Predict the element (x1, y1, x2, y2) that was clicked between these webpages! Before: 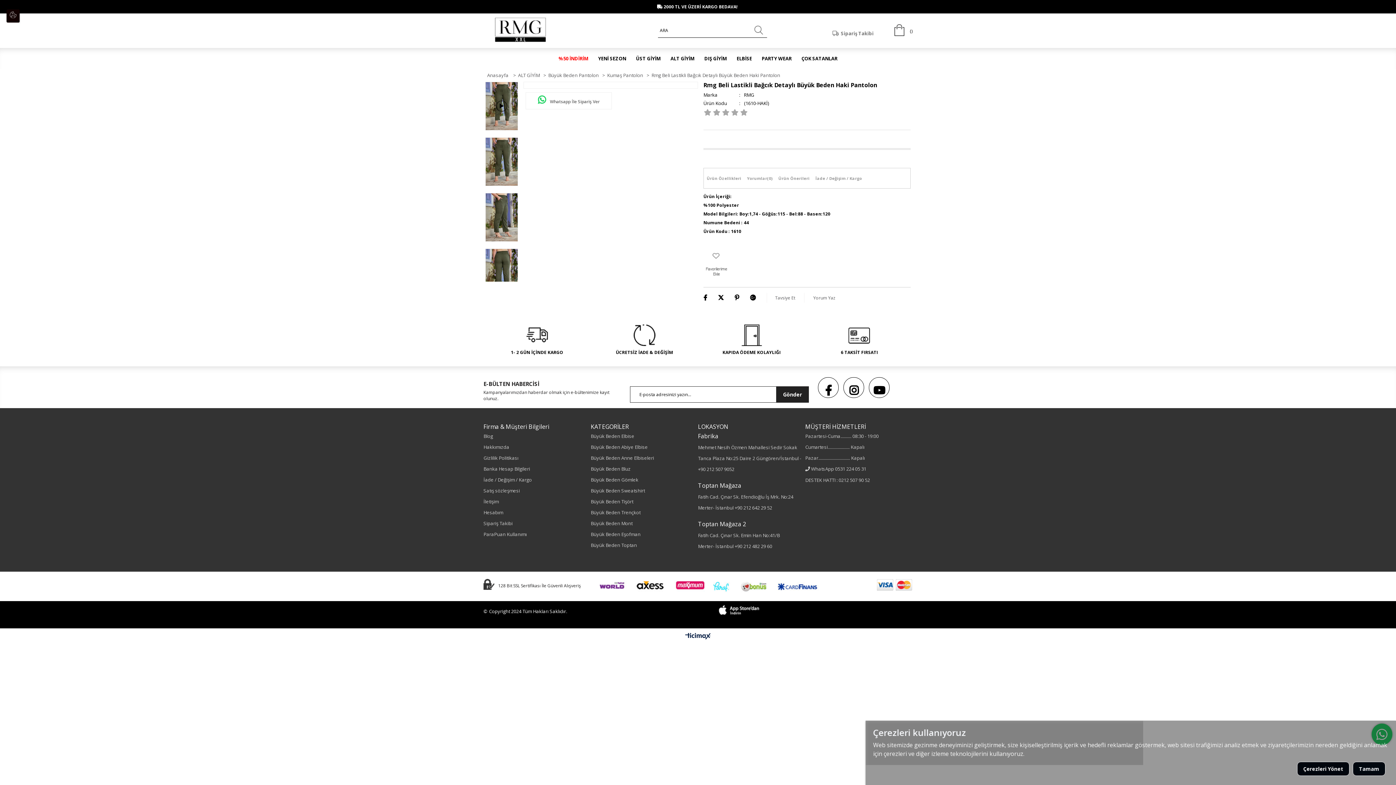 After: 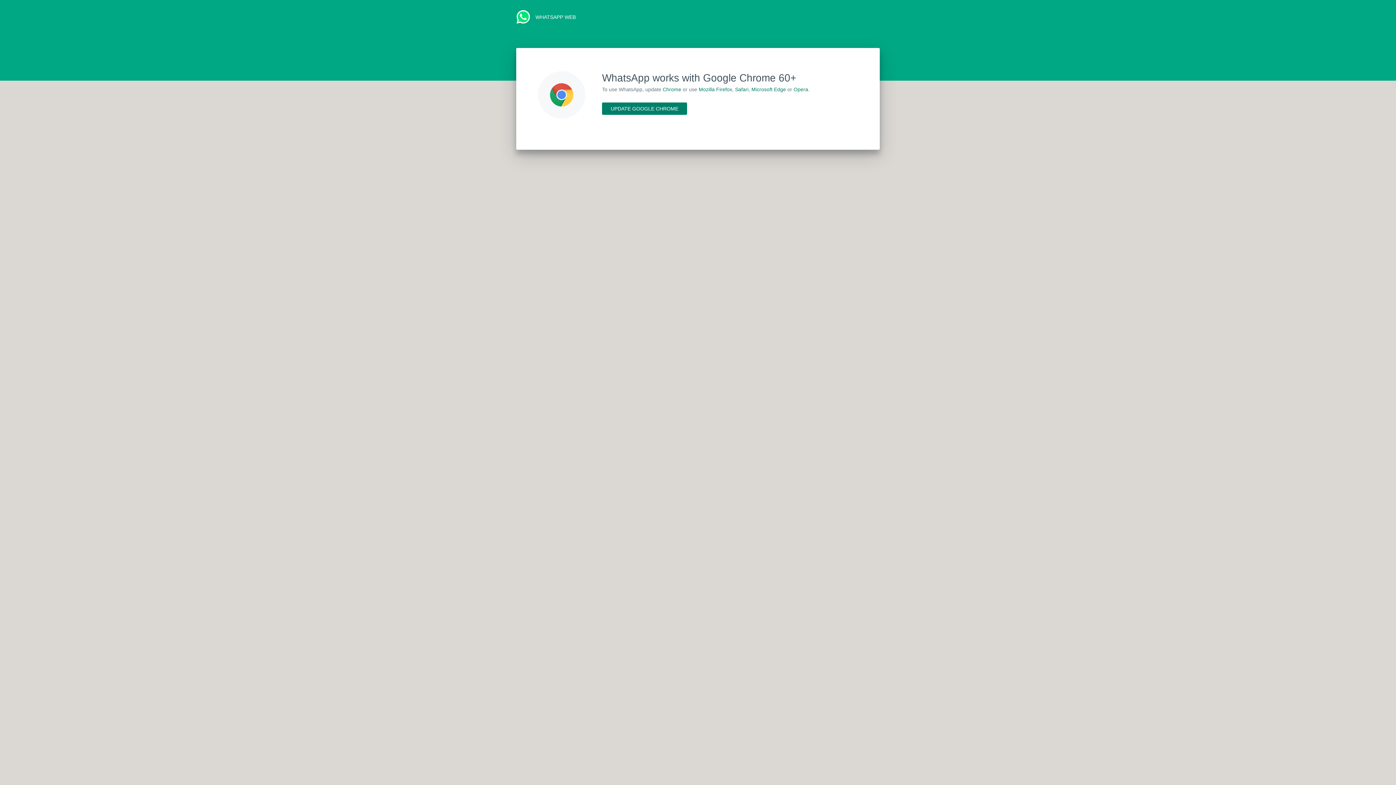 Action: label:  Whatsapp İle Sipariş Ver bbox: (538, 98, 599, 104)